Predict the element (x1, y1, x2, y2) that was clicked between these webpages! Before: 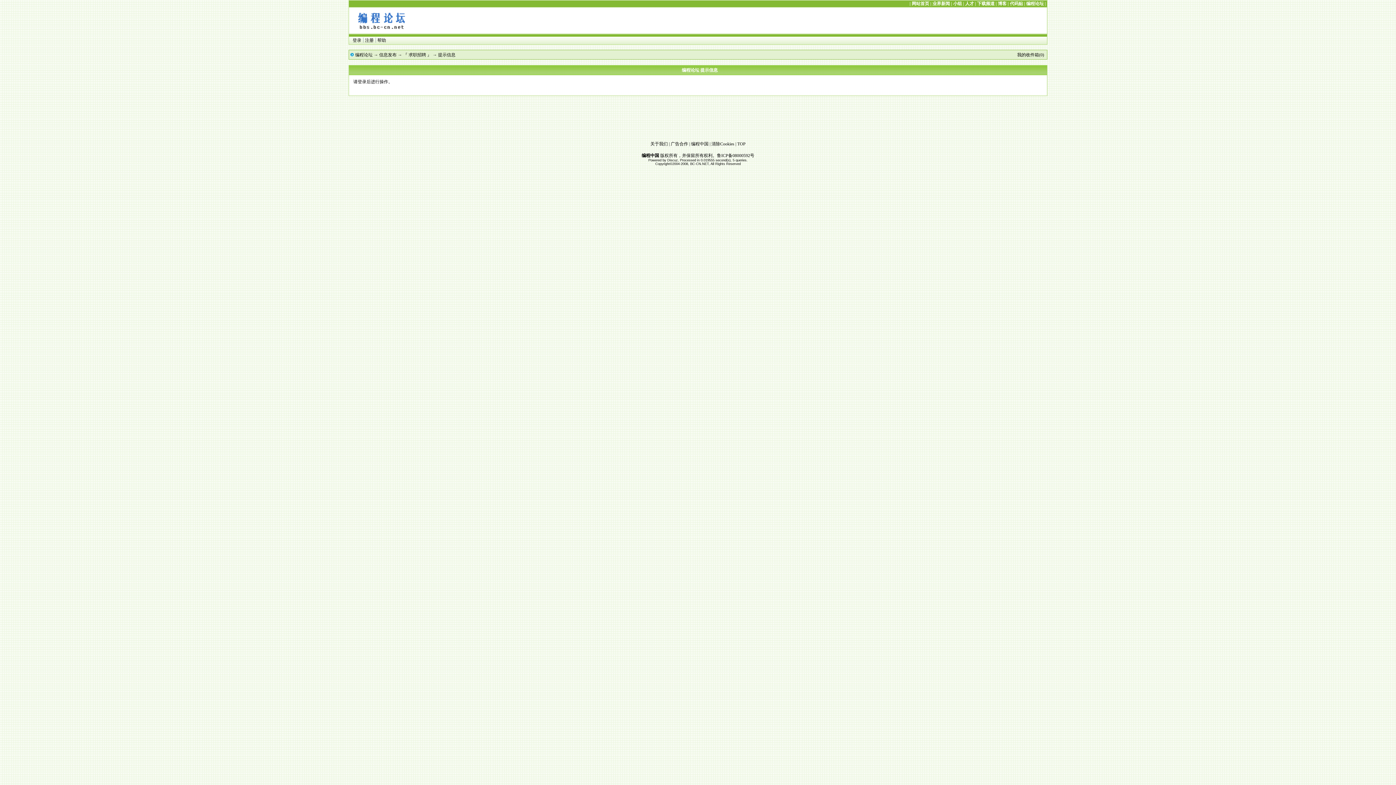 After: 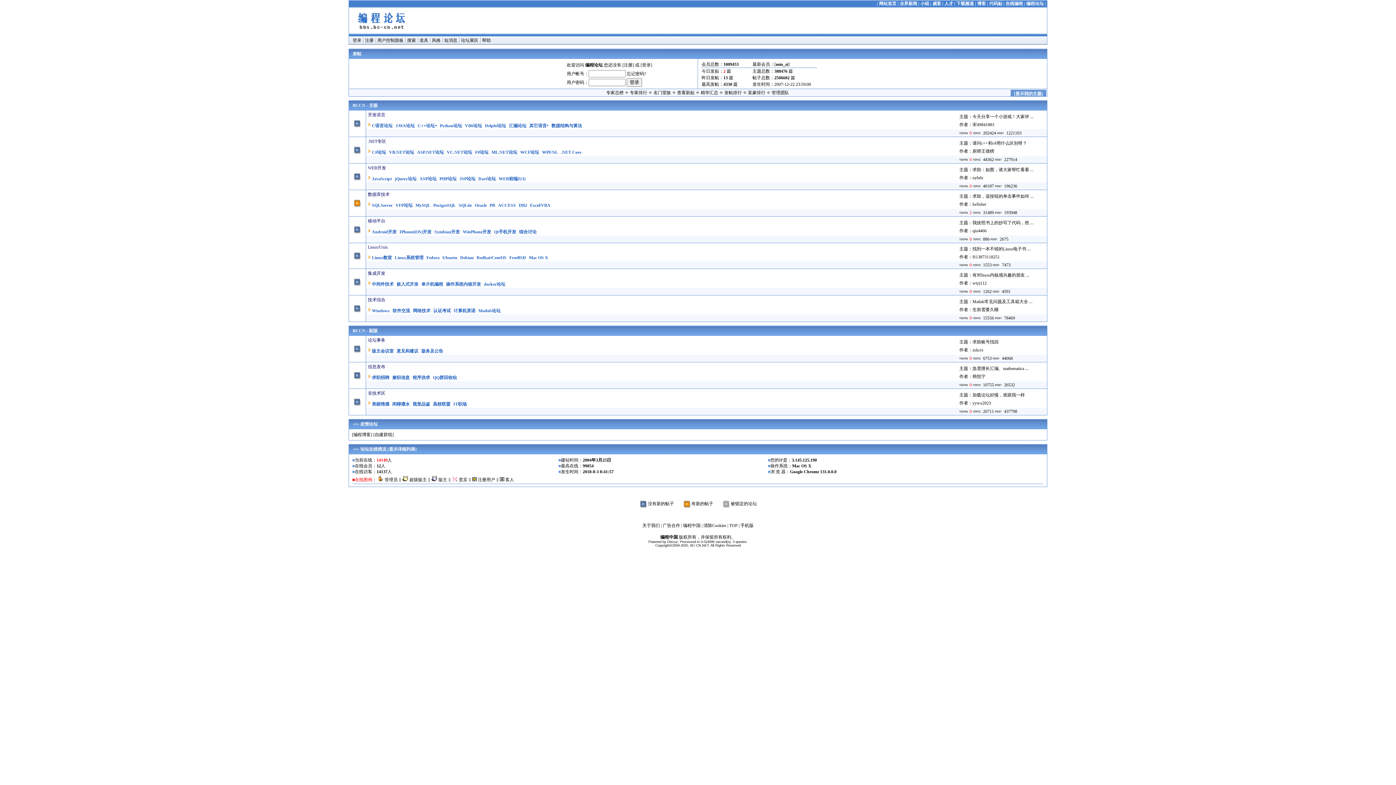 Action: label: 编程论坛 bbox: (355, 52, 372, 57)